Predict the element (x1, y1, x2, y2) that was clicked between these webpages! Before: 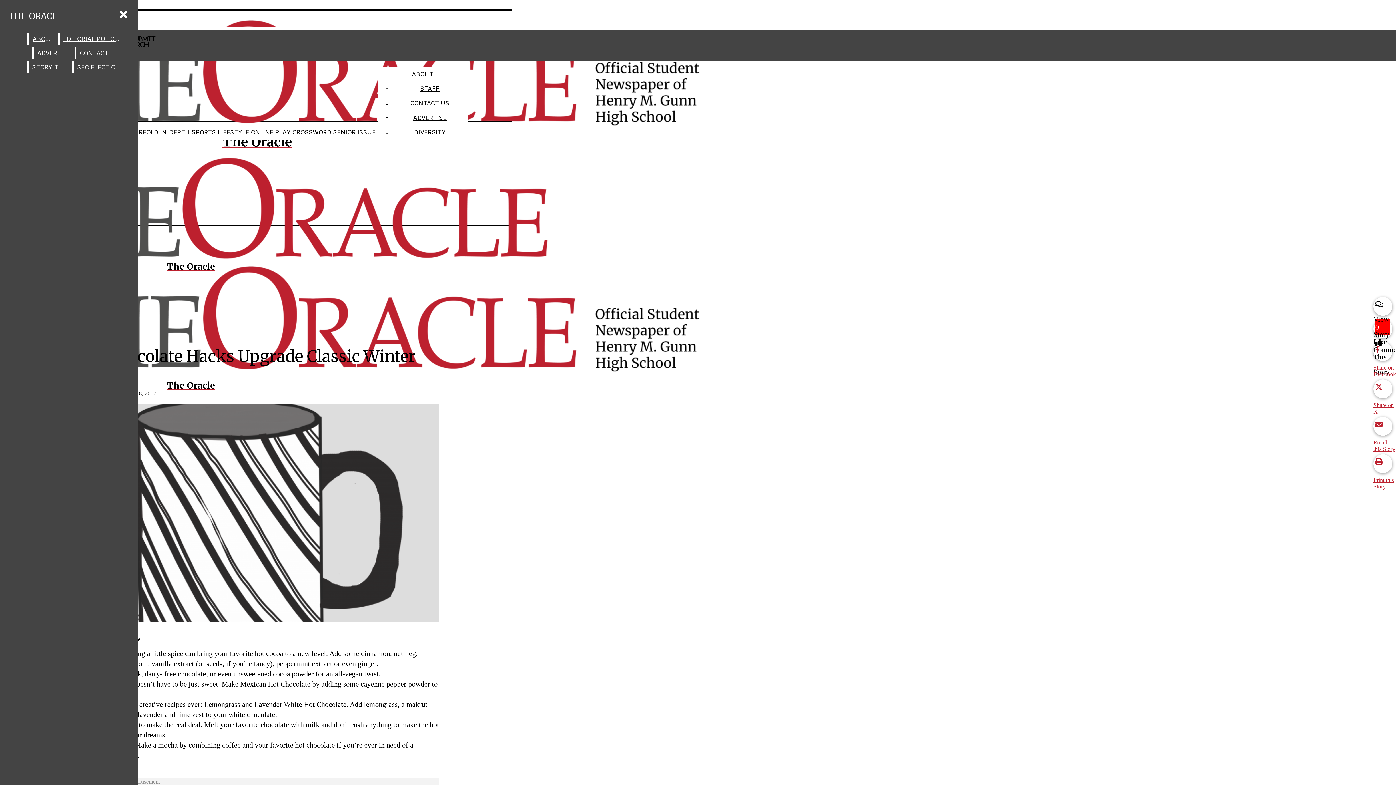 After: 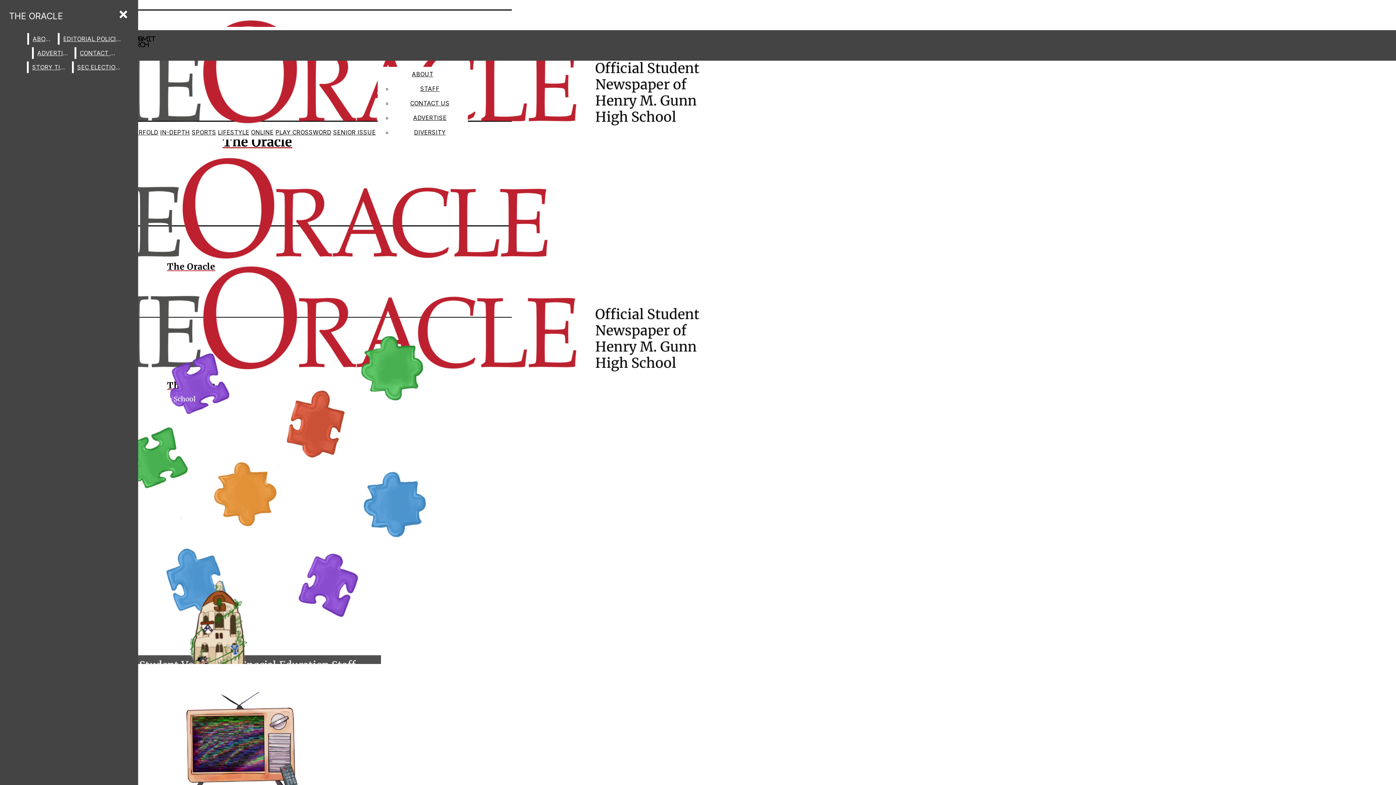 Action: label: The Oracle bbox: (2, 156, 379, 272)